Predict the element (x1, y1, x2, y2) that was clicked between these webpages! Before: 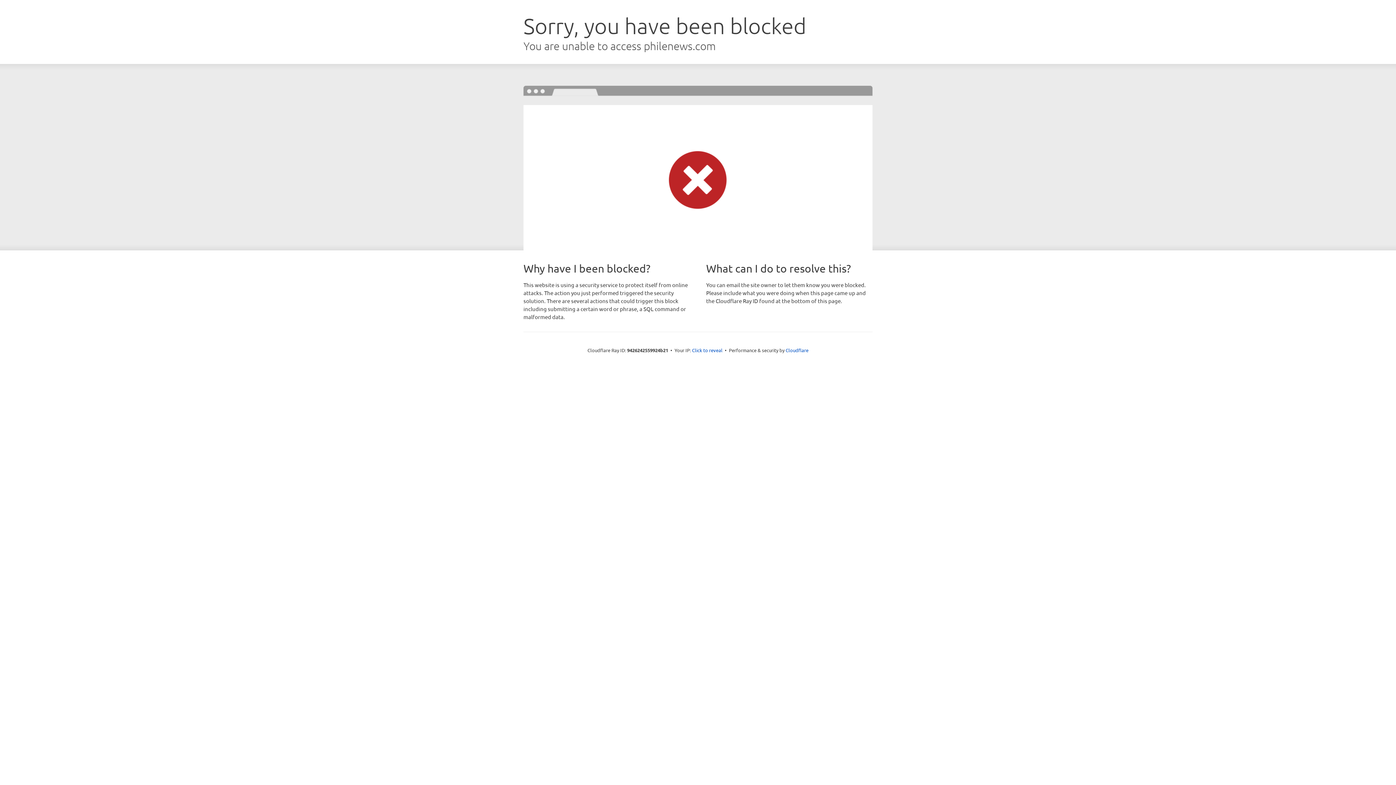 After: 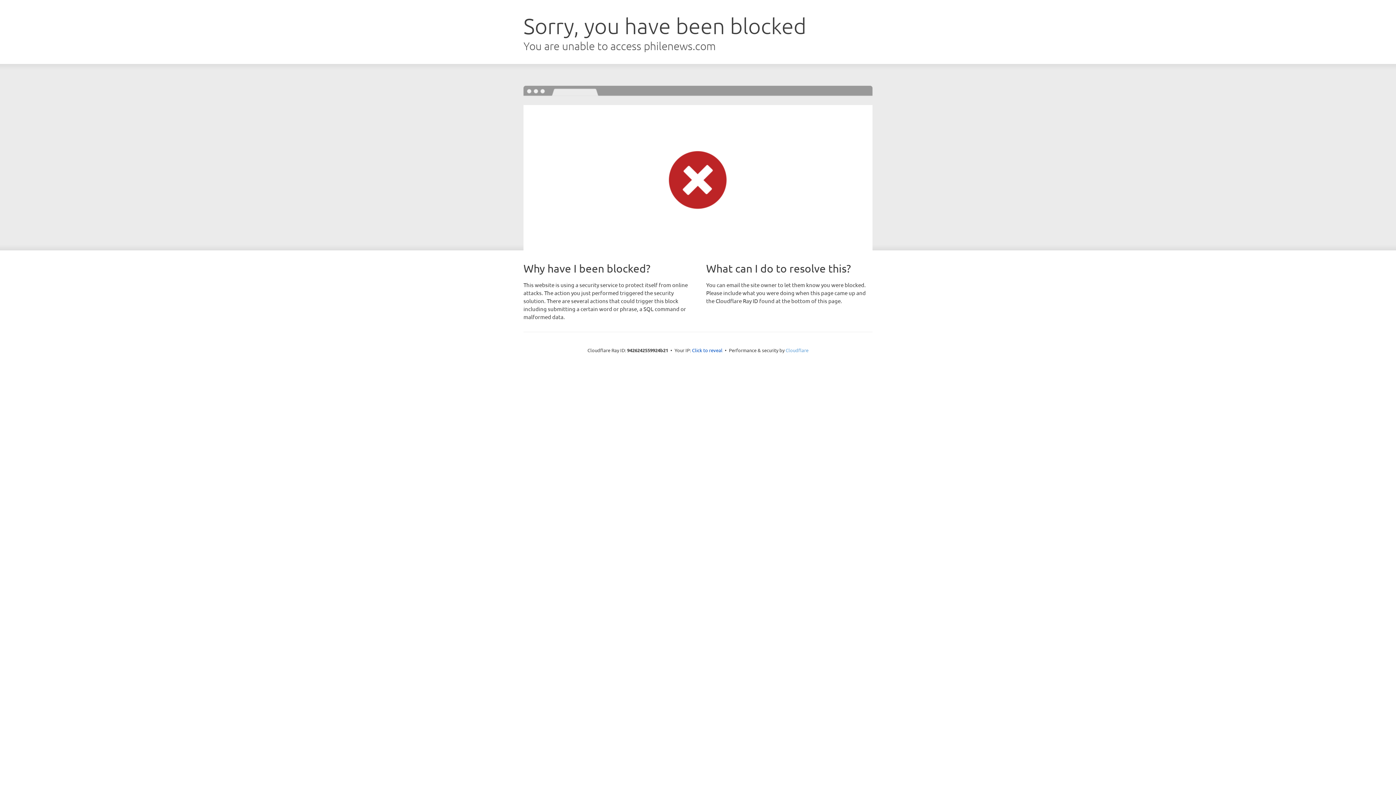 Action: label: Cloudflare bbox: (785, 347, 808, 353)